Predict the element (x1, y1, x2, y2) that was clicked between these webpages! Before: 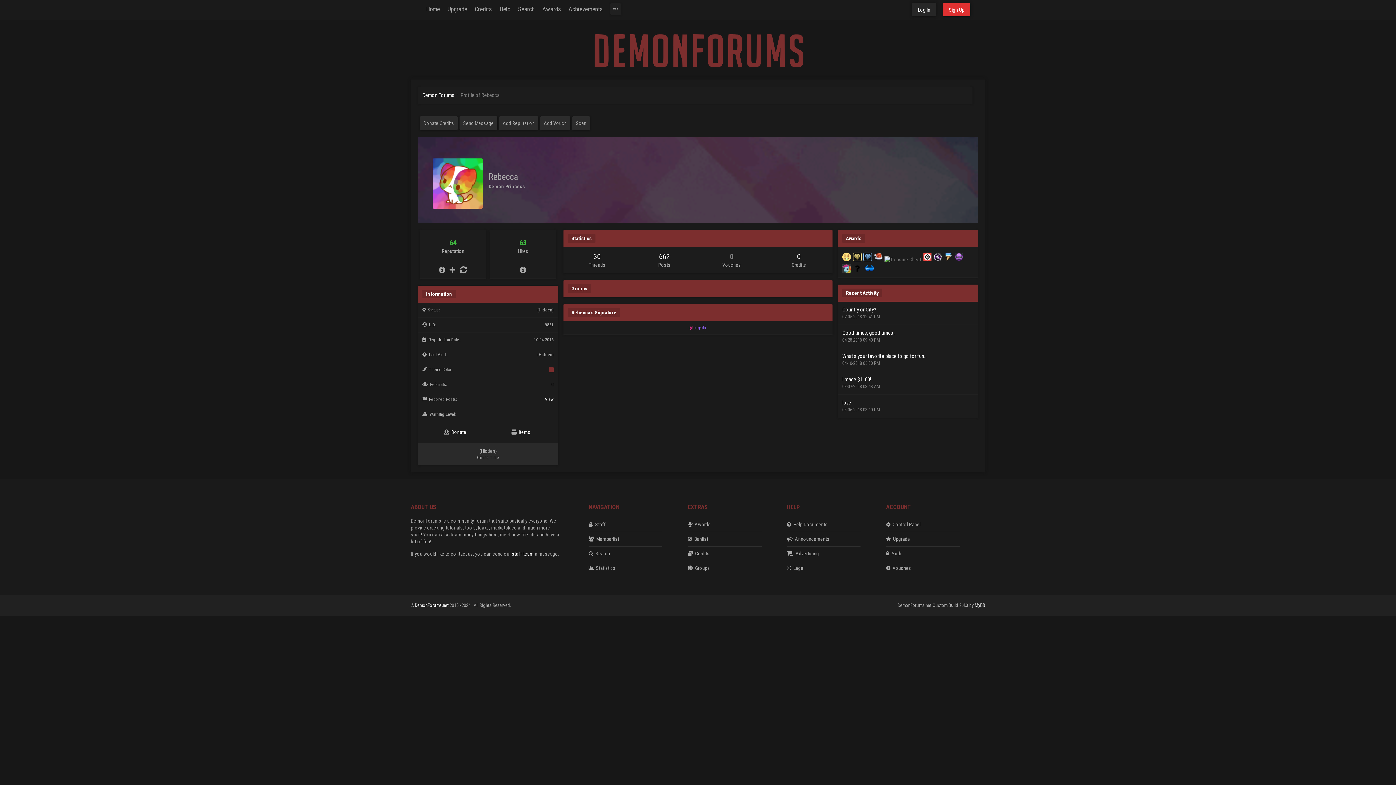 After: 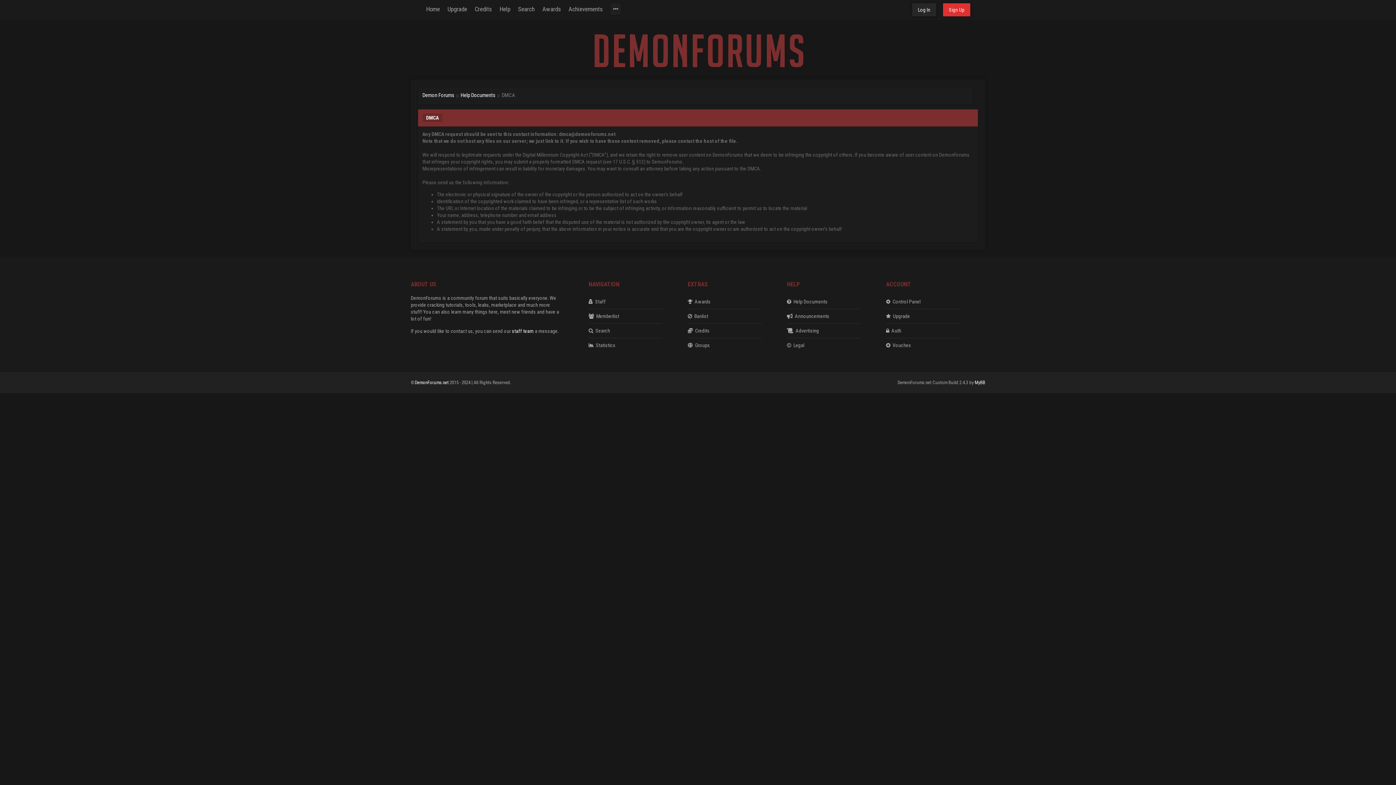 Action: label:   Legal bbox: (801, 561, 886, 575)